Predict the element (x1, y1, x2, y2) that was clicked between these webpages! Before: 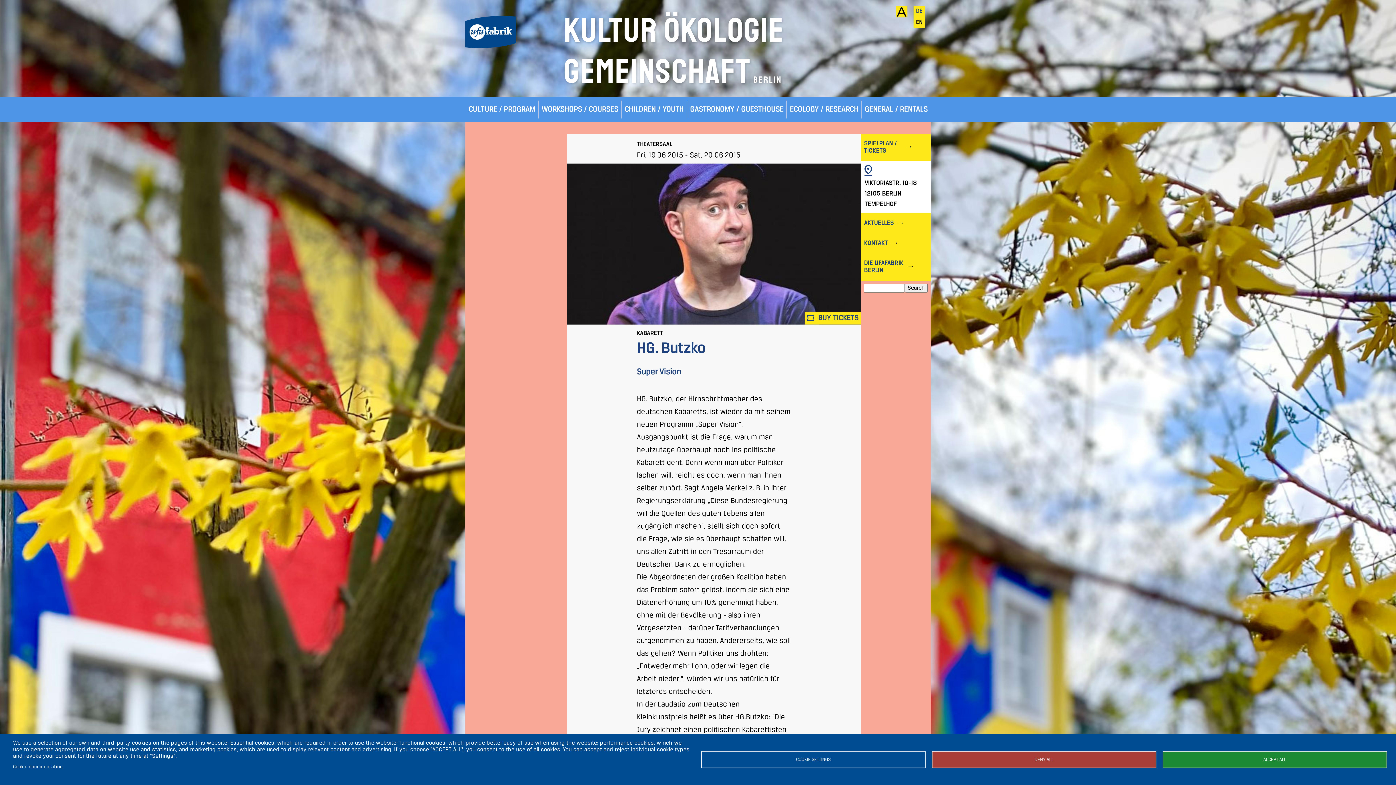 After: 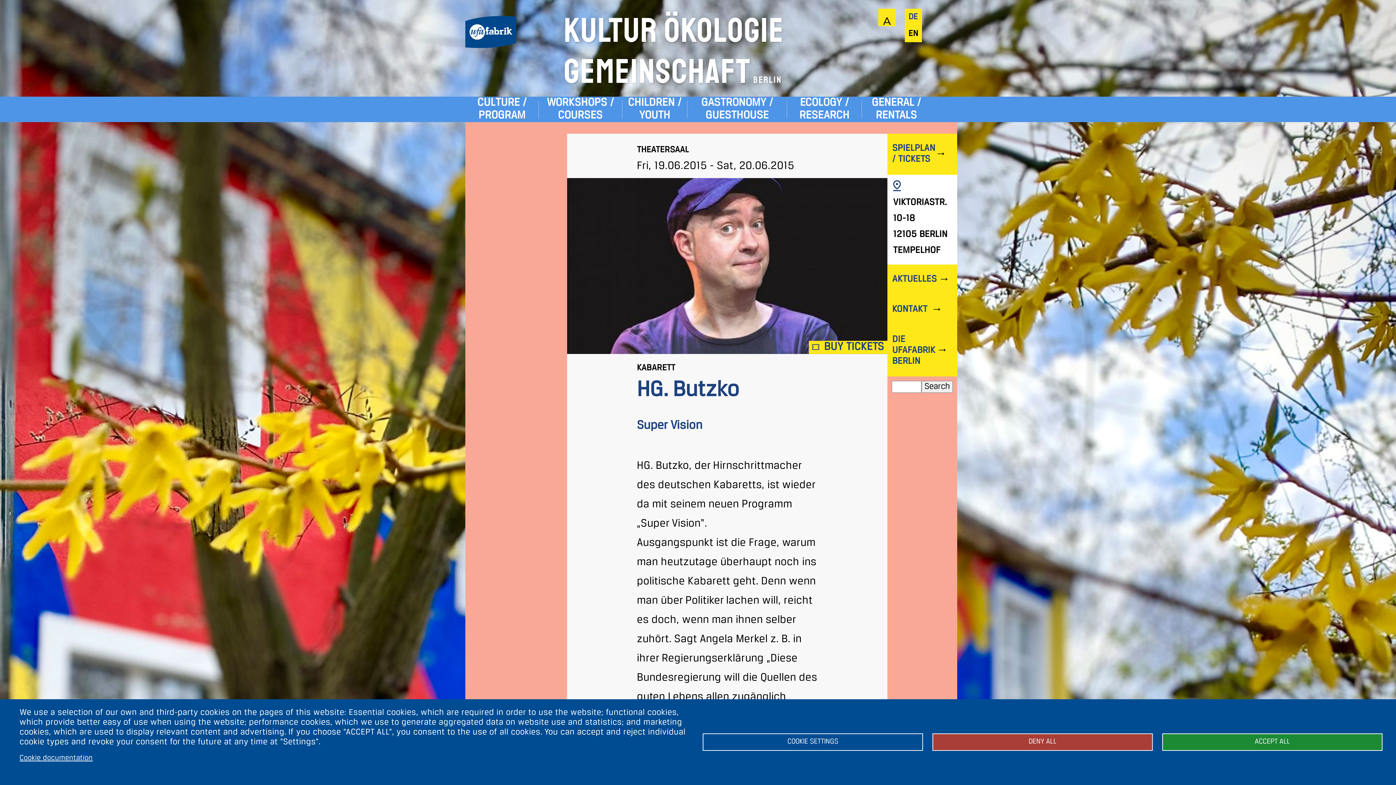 Action: bbox: (896, 8, 907, 14)